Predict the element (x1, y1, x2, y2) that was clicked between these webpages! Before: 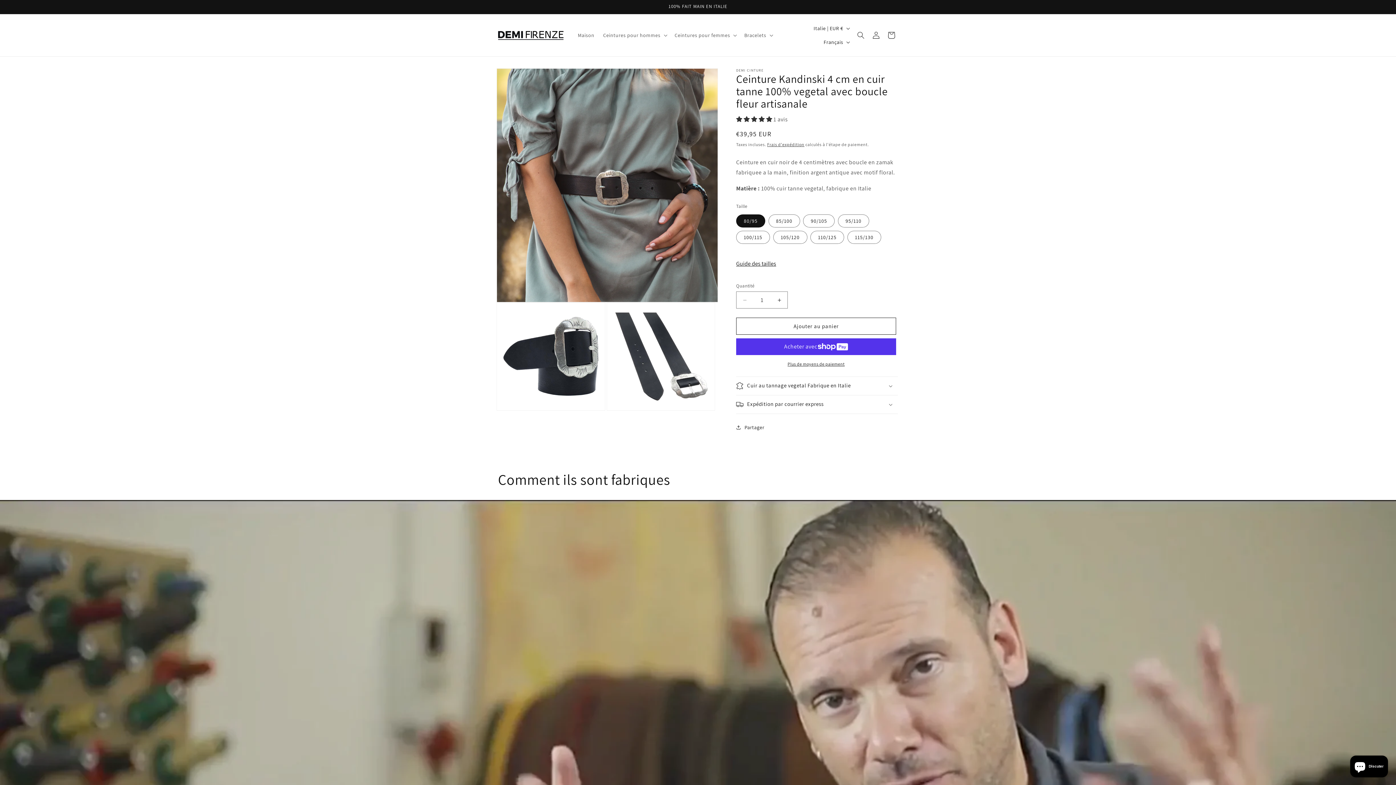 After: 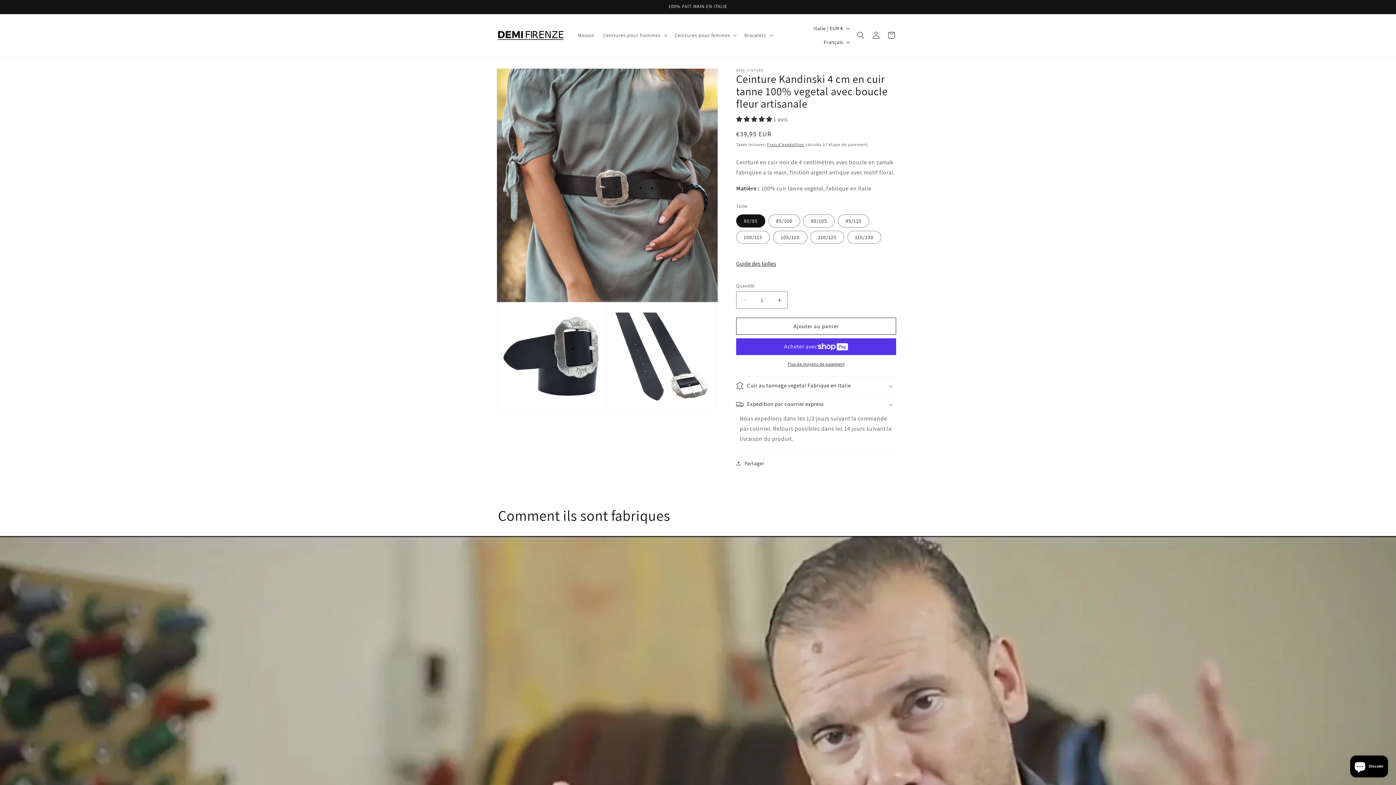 Action: label: Expédition par courrier express bbox: (736, 395, 898, 413)